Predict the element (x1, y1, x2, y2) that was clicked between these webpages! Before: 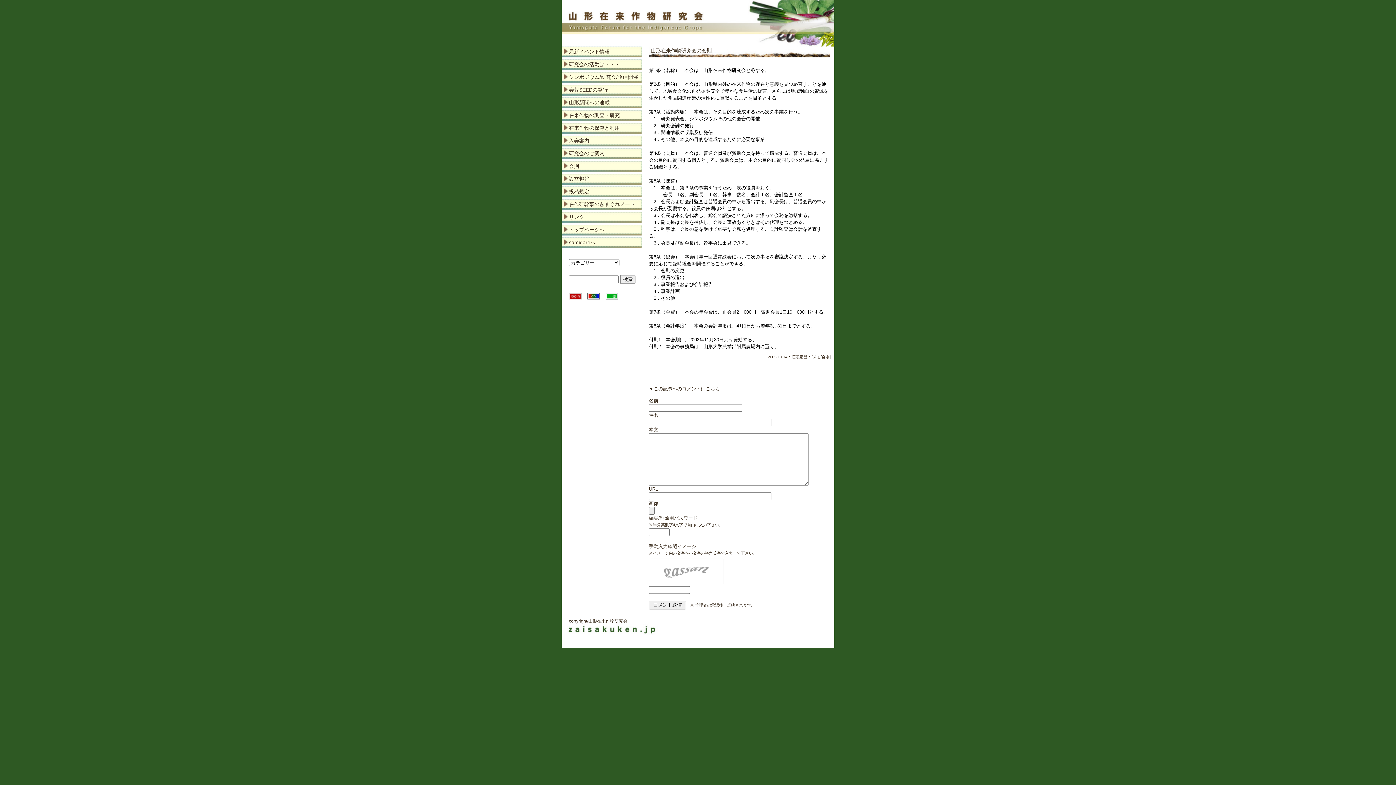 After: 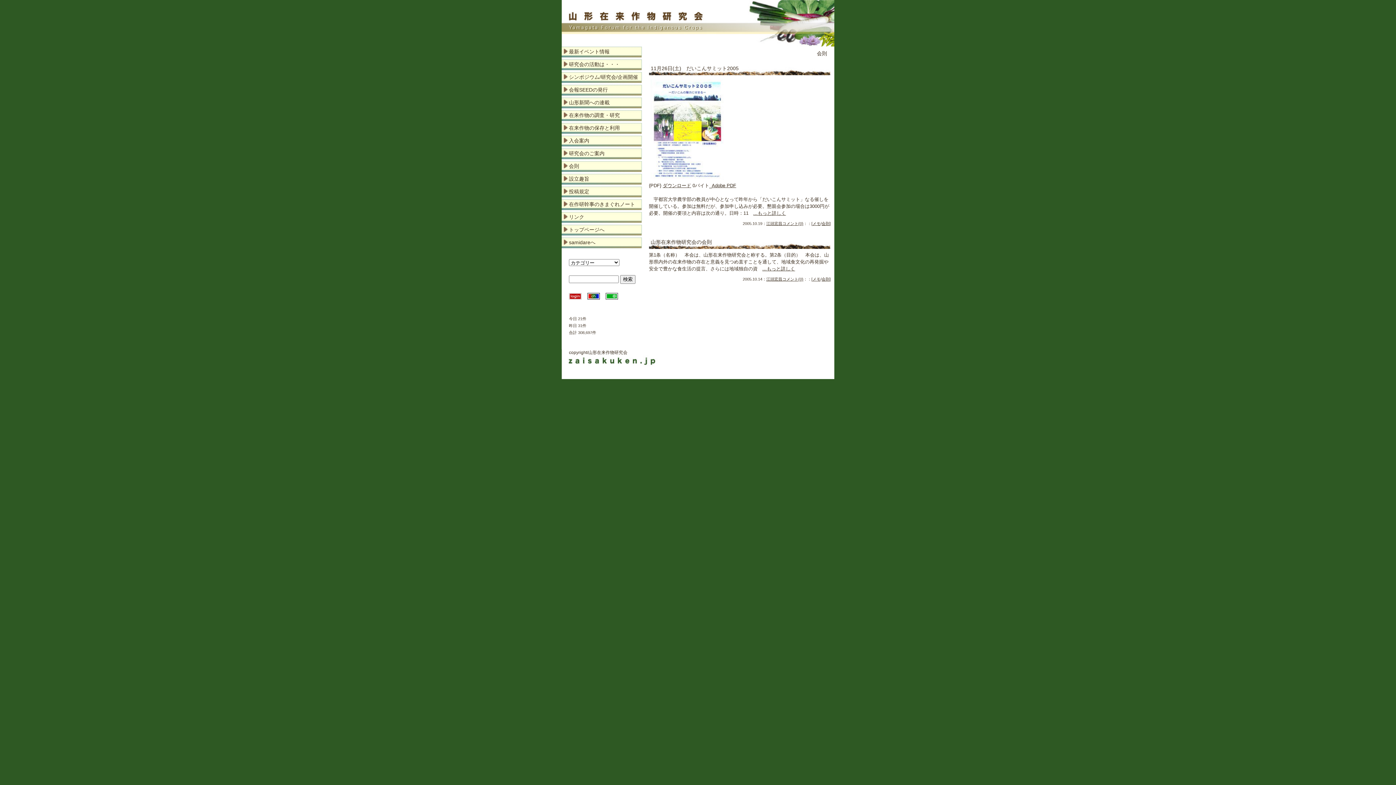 Action: bbox: (821, 354, 829, 359) label: 会則